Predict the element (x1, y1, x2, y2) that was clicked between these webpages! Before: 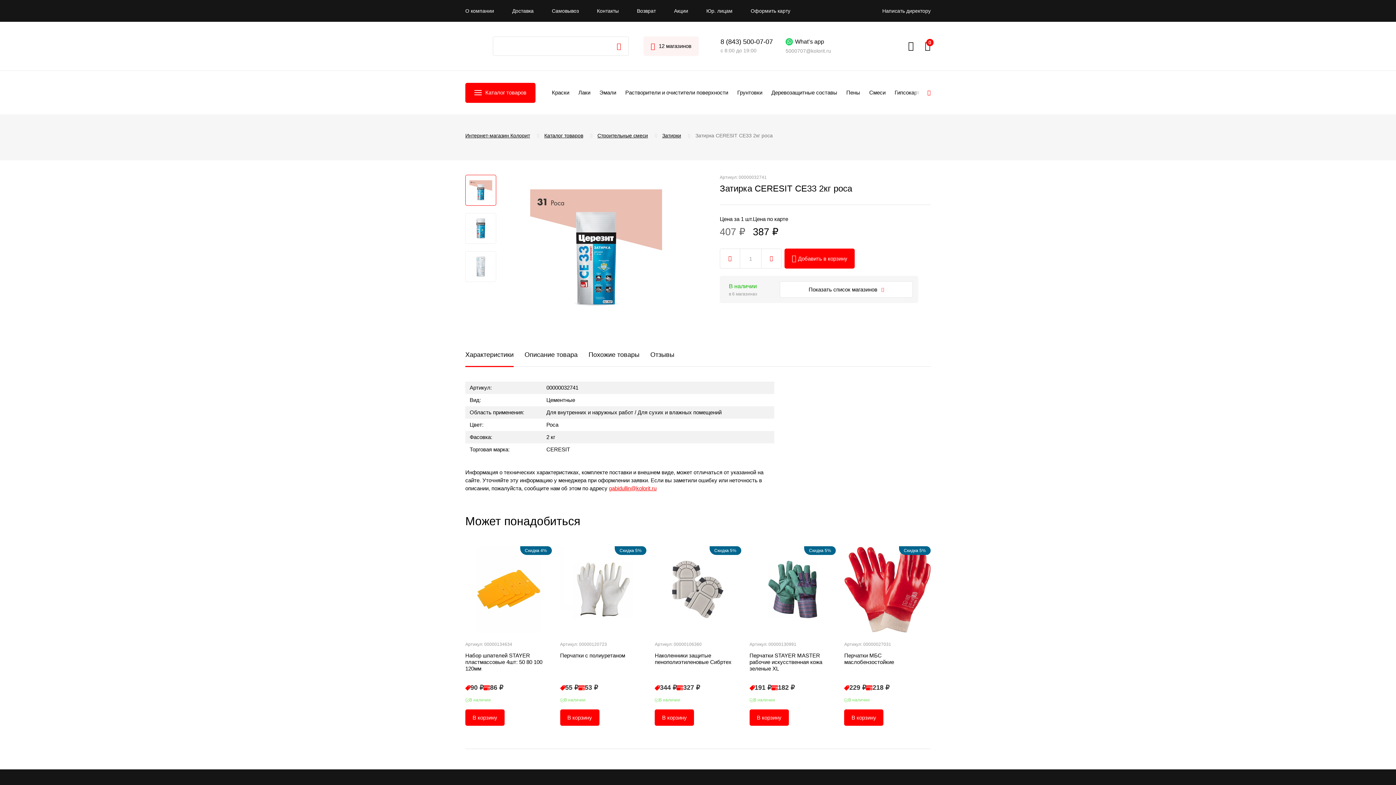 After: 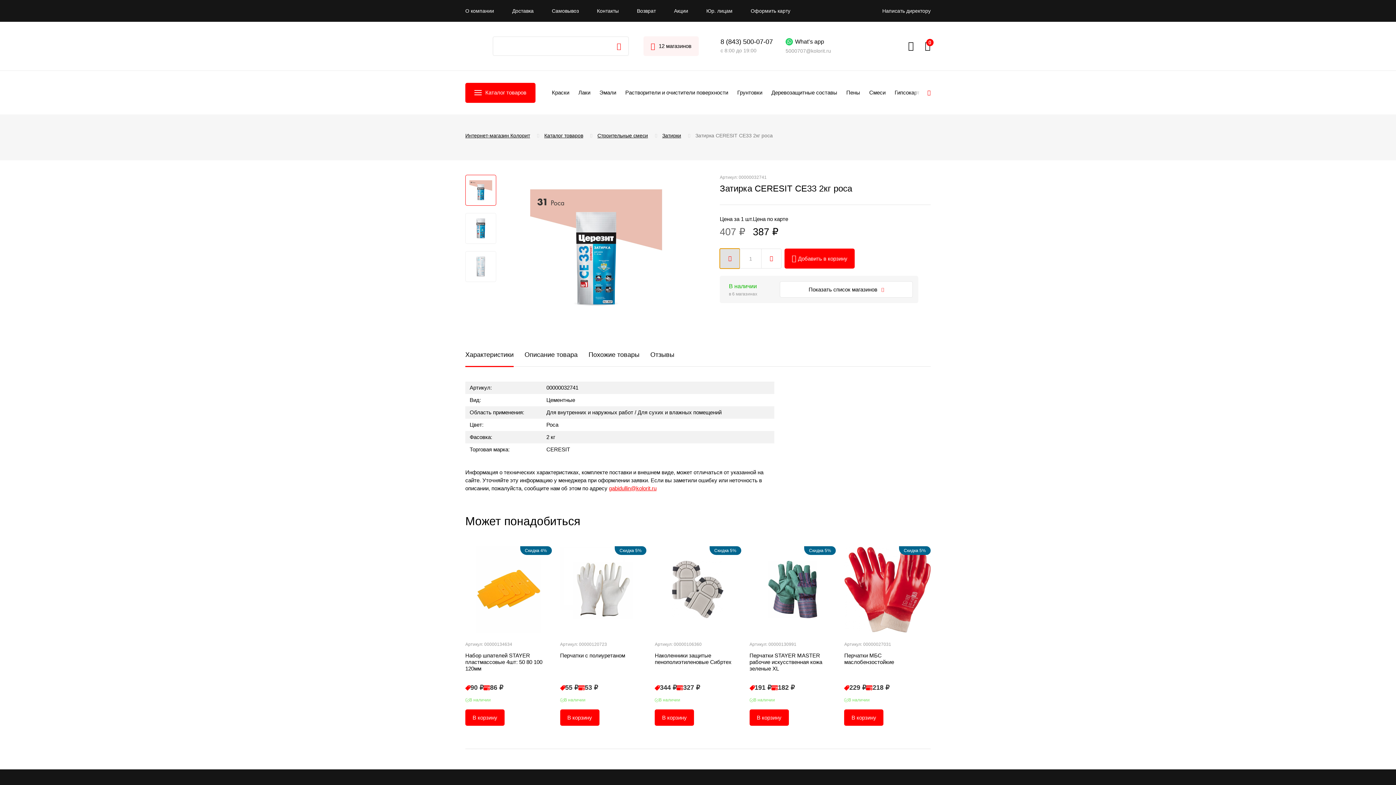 Action: bbox: (720, 248, 740, 268)